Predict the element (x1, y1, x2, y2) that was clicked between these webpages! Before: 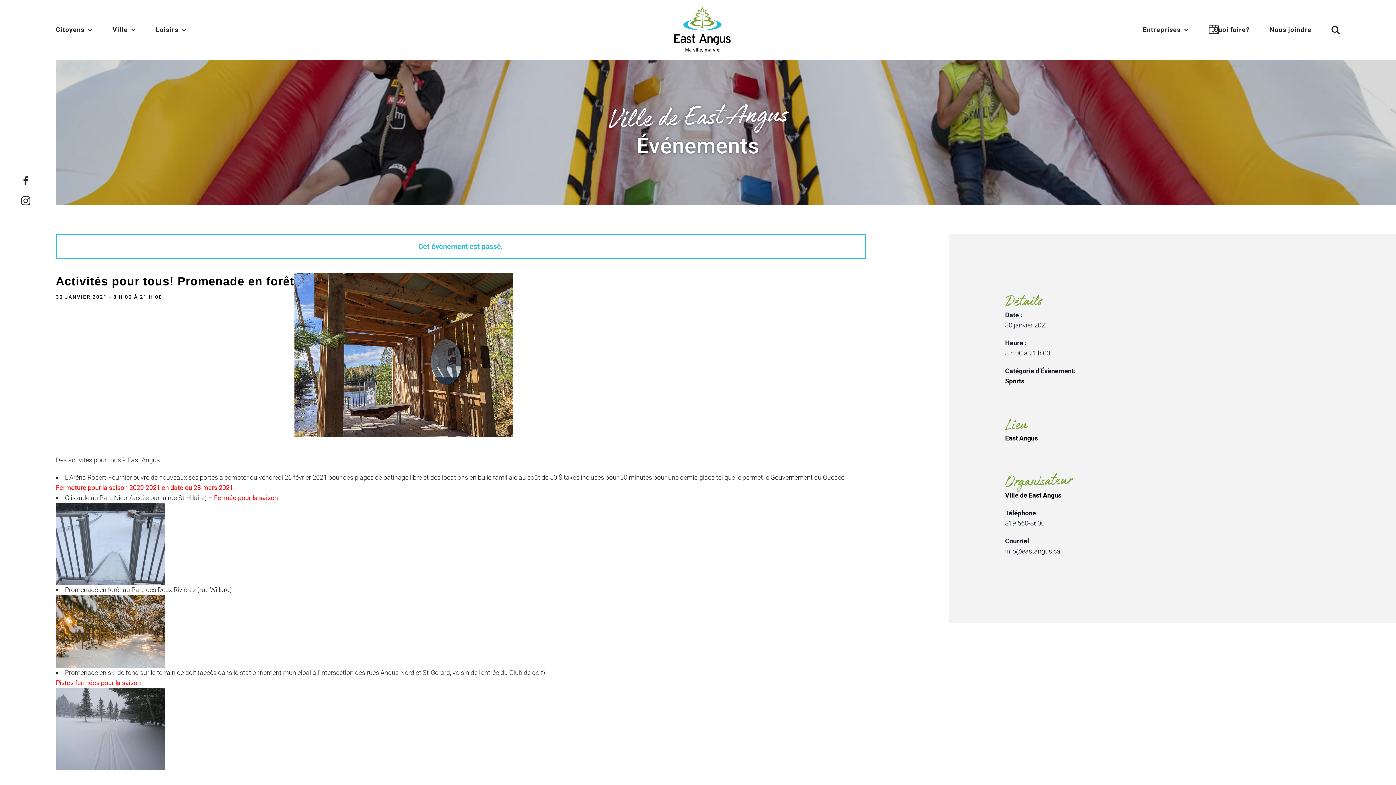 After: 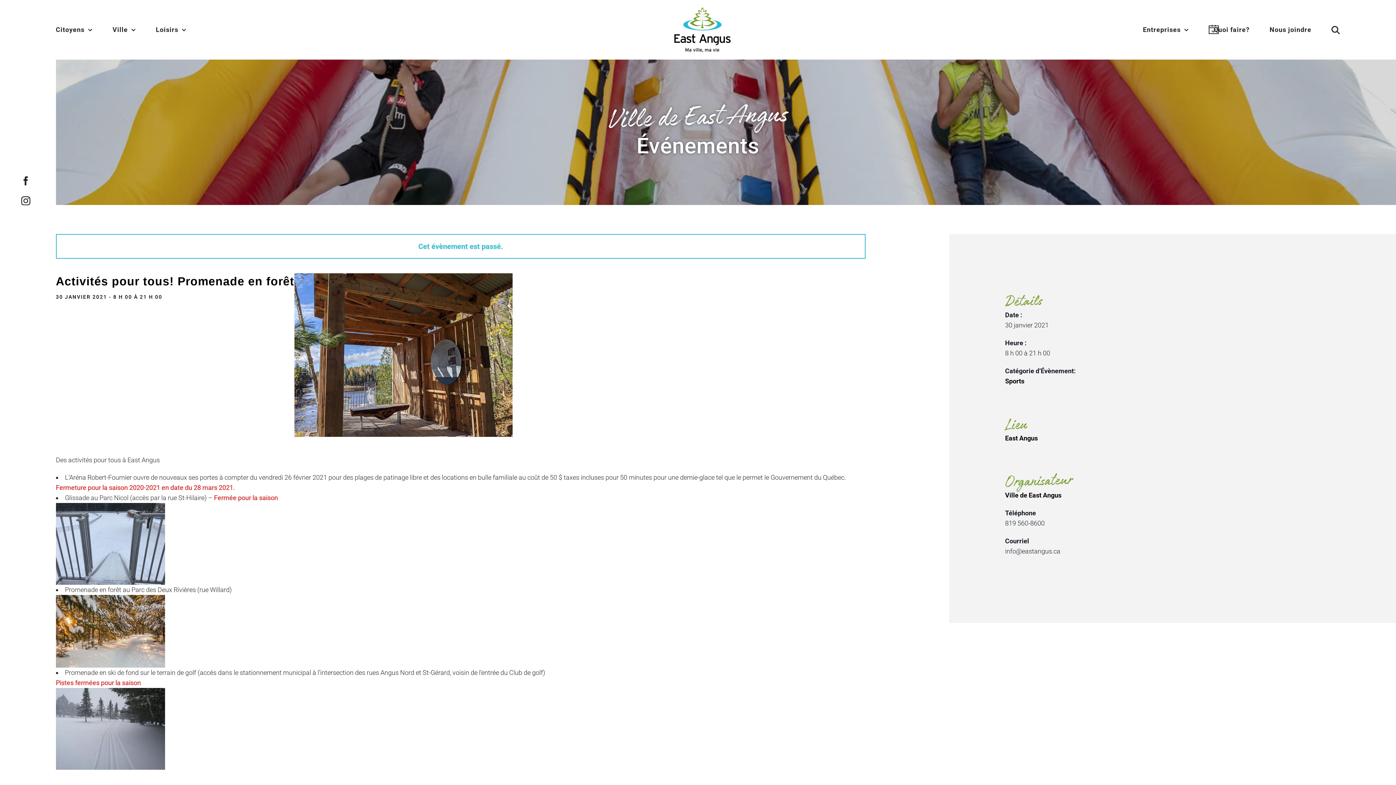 Action: bbox: (55, 596, 164, 604)